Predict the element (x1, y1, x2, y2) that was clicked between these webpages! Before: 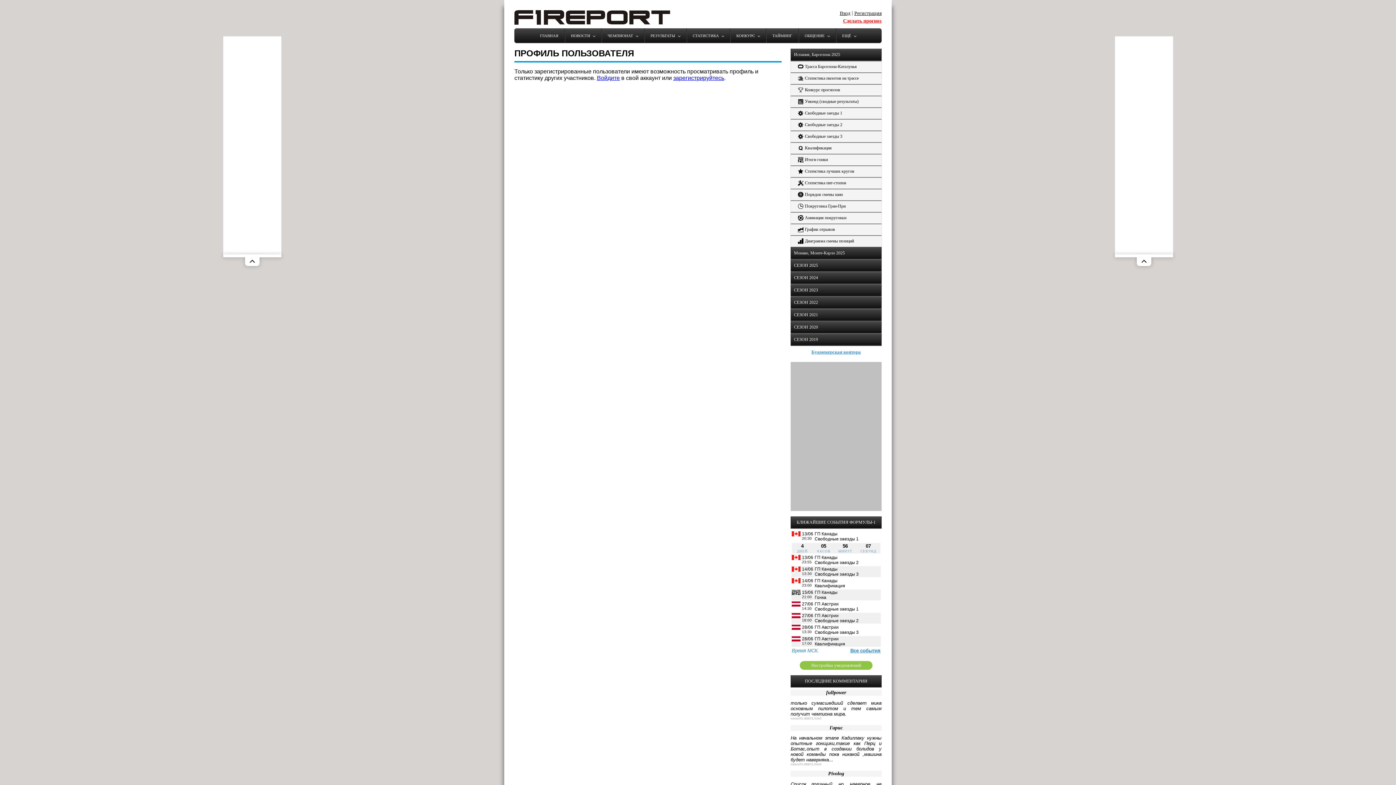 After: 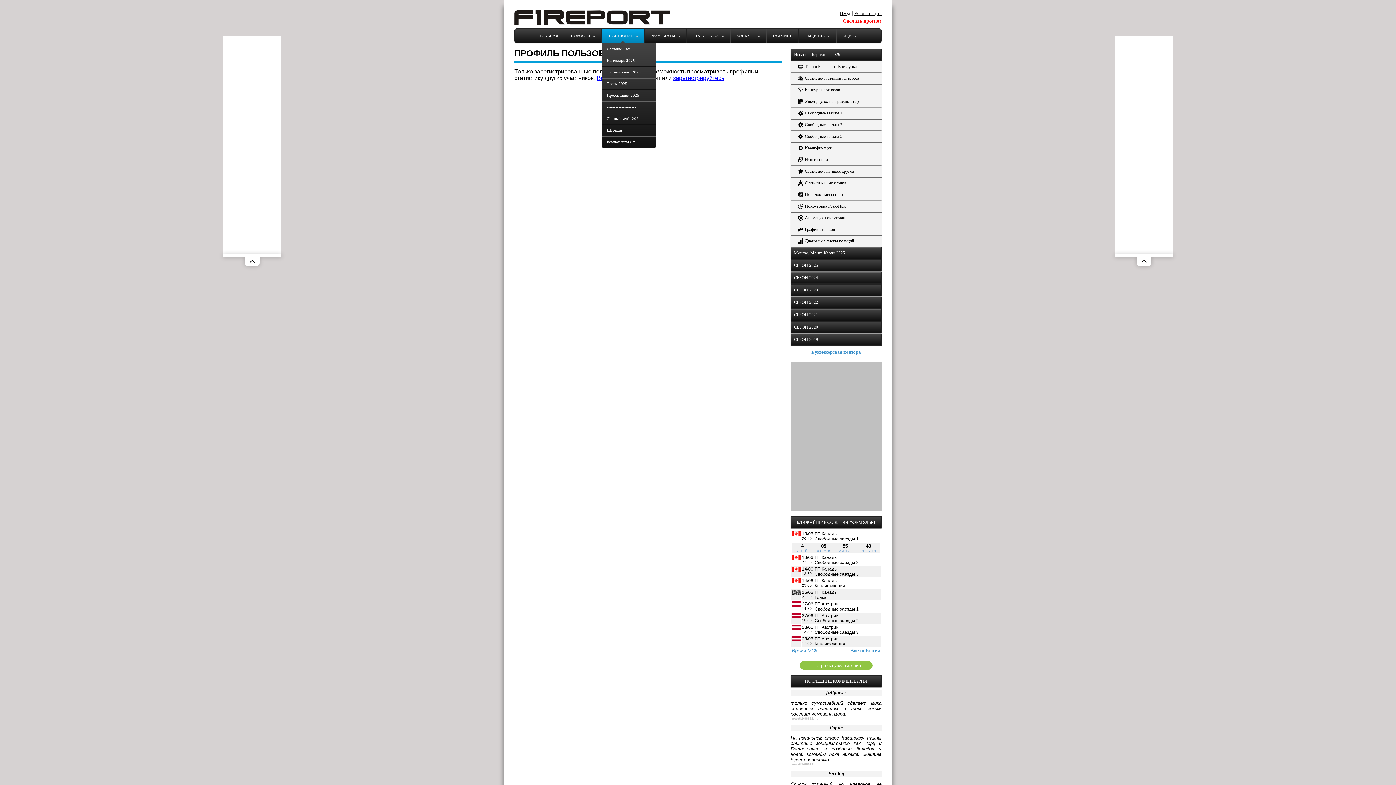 Action: label: ЧЕМПИОНАТ bbox: (601, 28, 644, 42)